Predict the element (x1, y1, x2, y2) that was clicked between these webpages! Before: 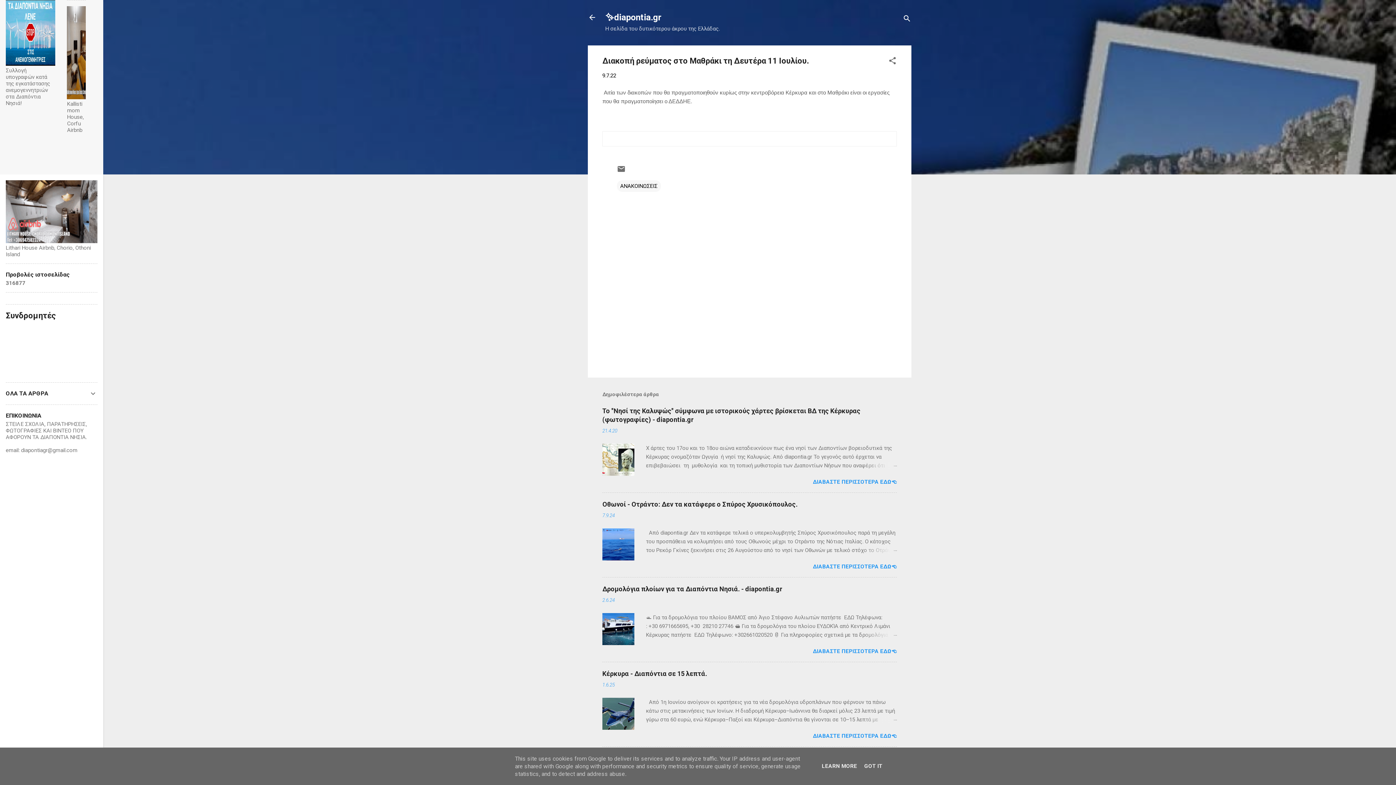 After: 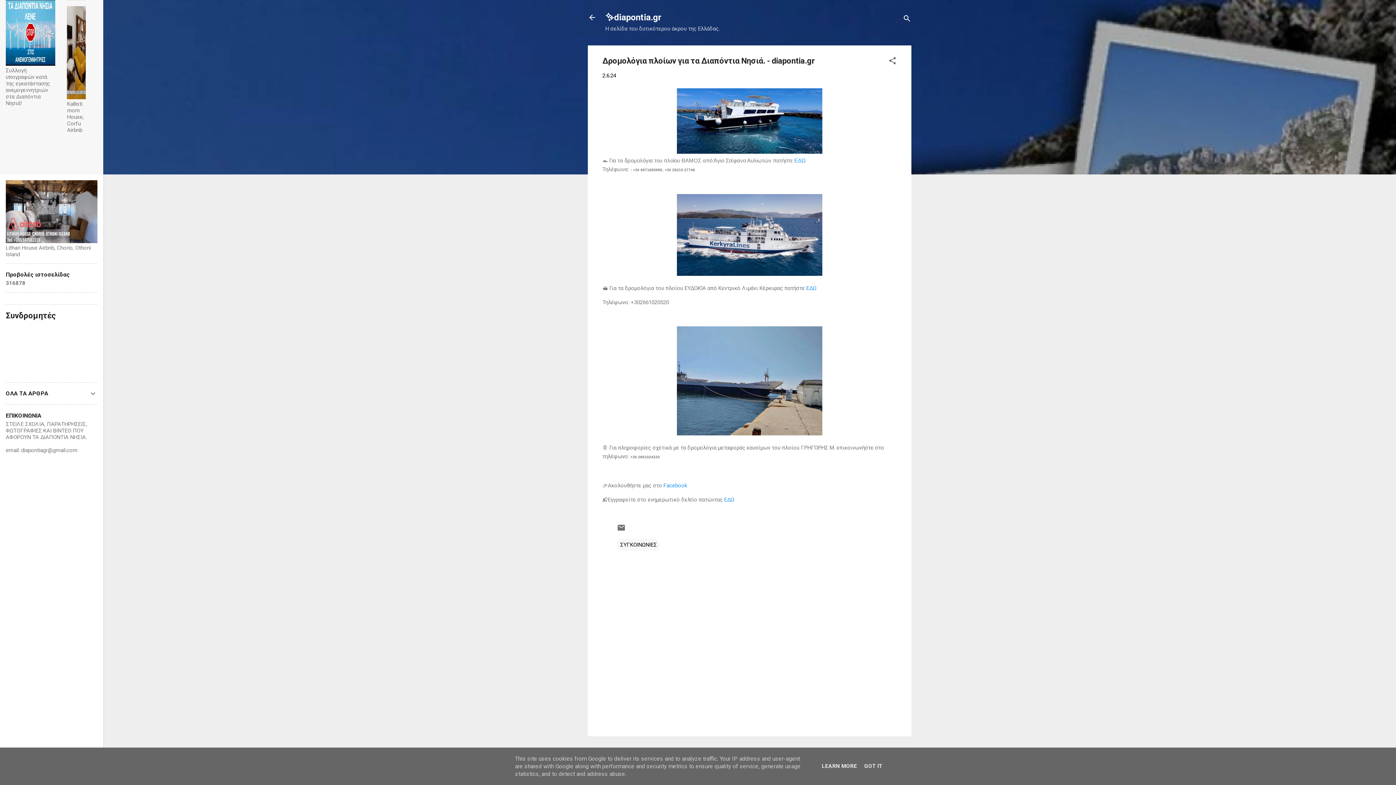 Action: bbox: (602, 585, 782, 593) label: Δρομολόγια πλοίων για τα Διαπόντια Νησιά. - diapontia.gr